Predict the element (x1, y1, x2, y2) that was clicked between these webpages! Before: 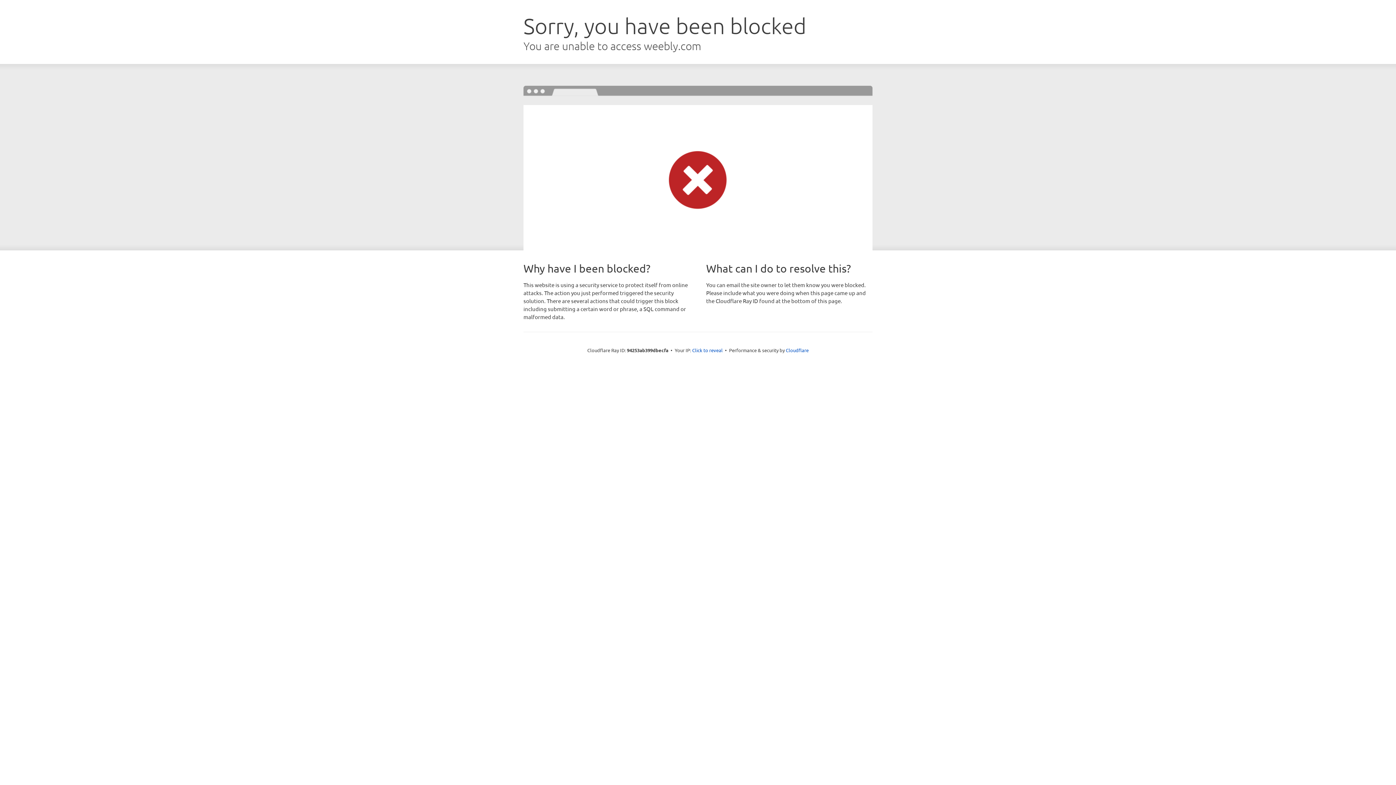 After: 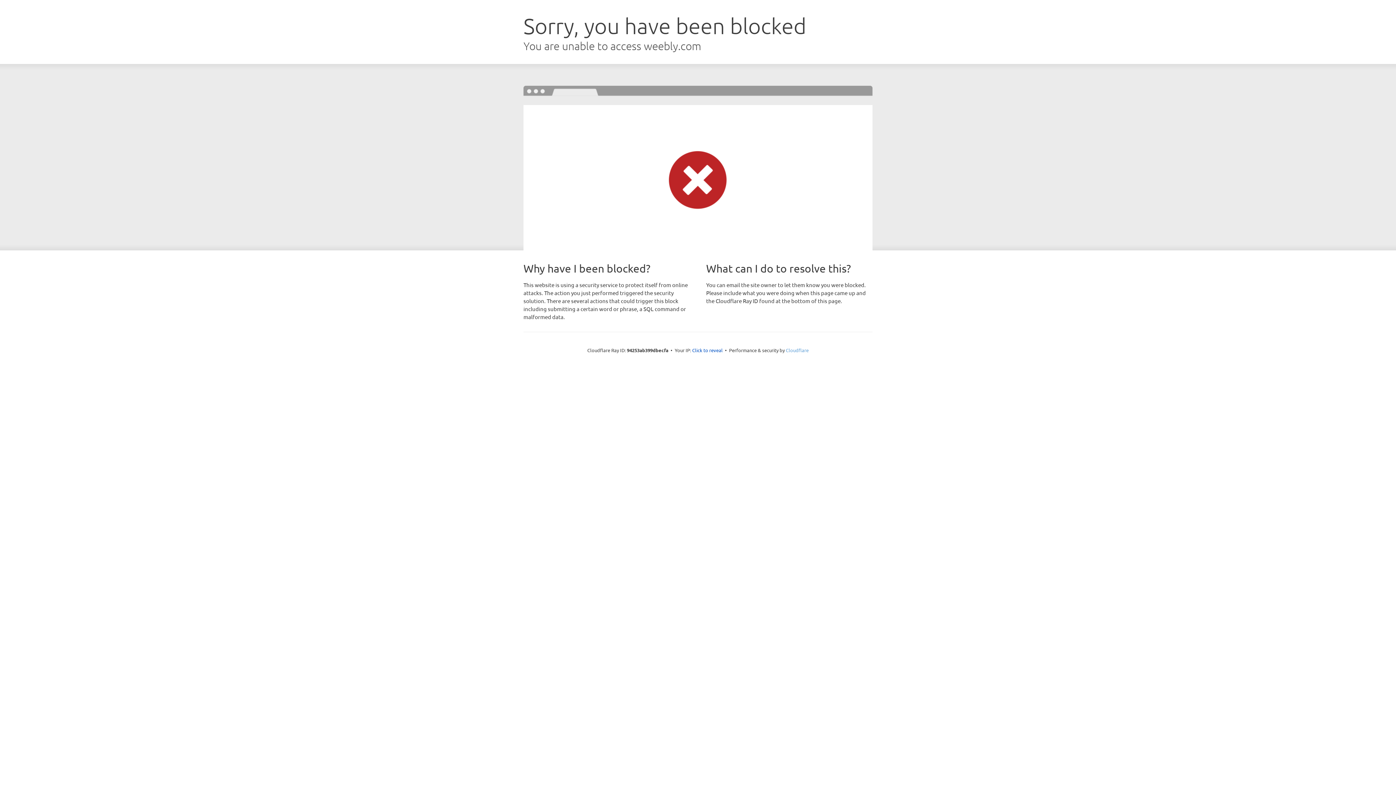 Action: bbox: (786, 347, 808, 353) label: Cloudflare